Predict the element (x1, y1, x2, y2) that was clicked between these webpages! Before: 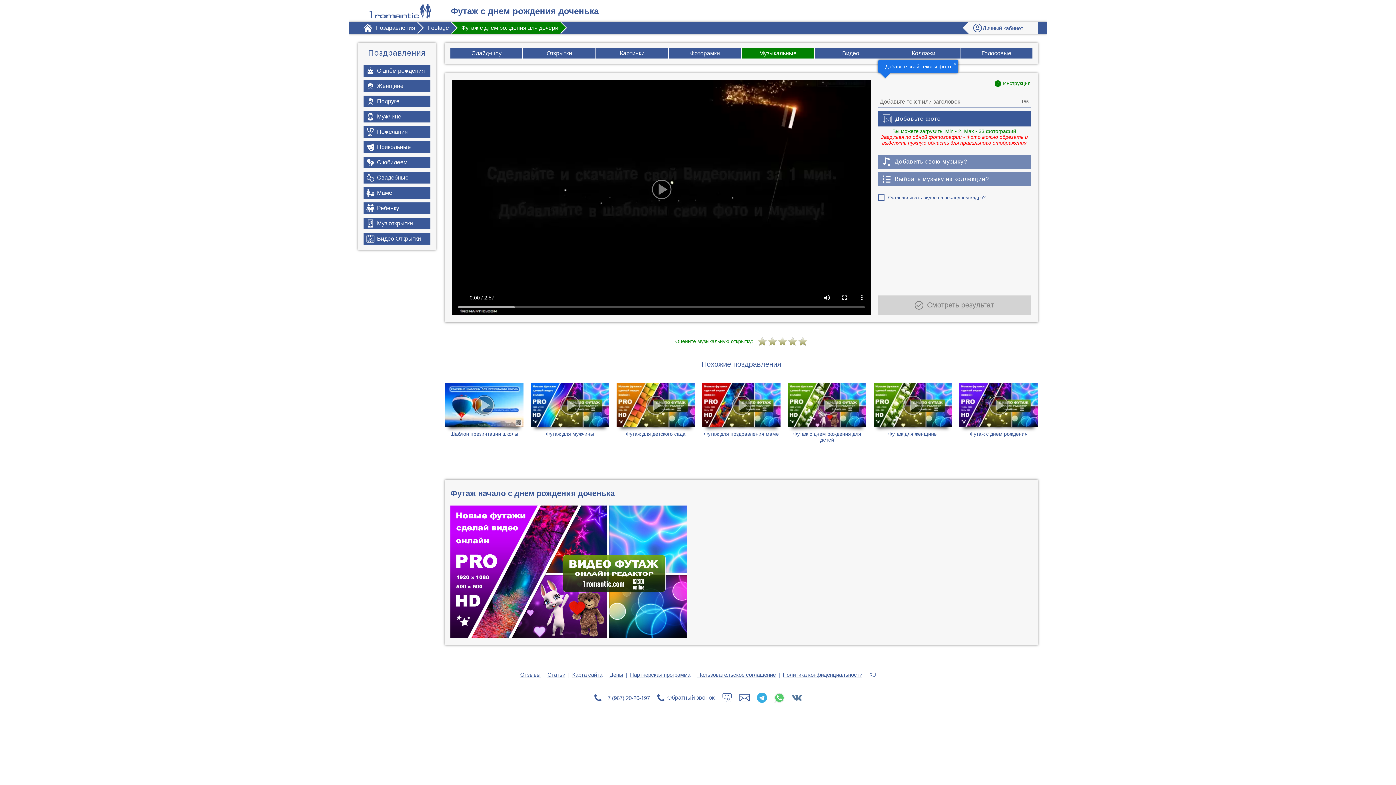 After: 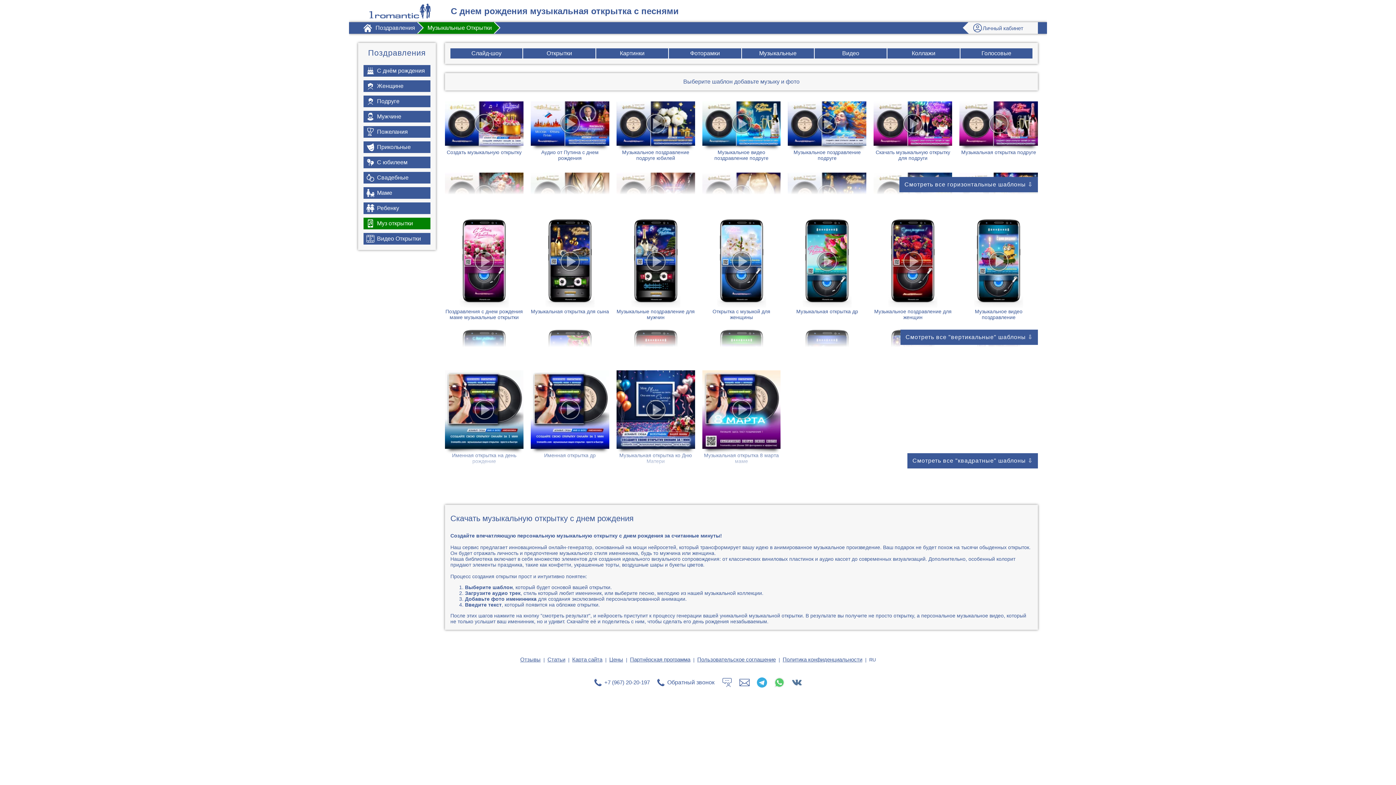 Action: bbox: (363, 217, 430, 229) label: Муз открытки